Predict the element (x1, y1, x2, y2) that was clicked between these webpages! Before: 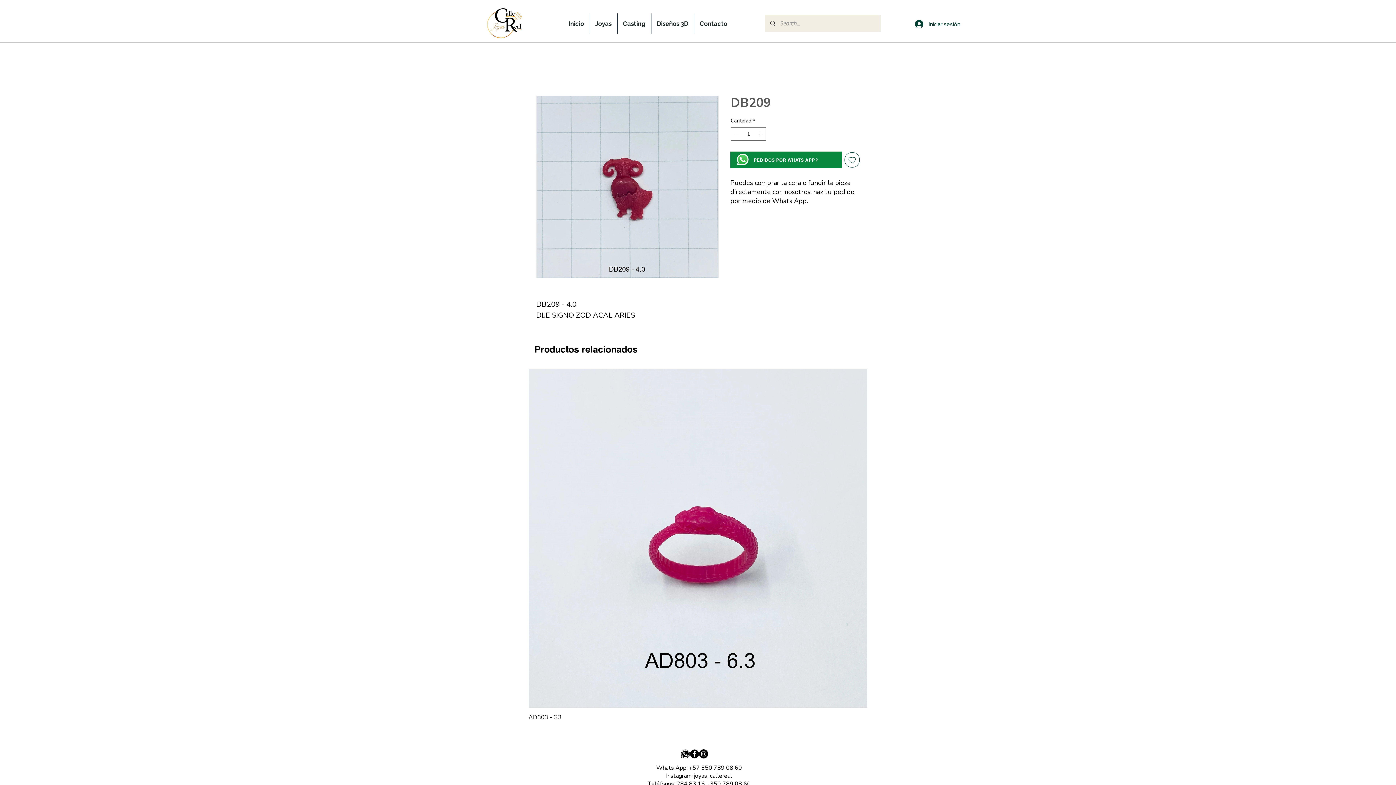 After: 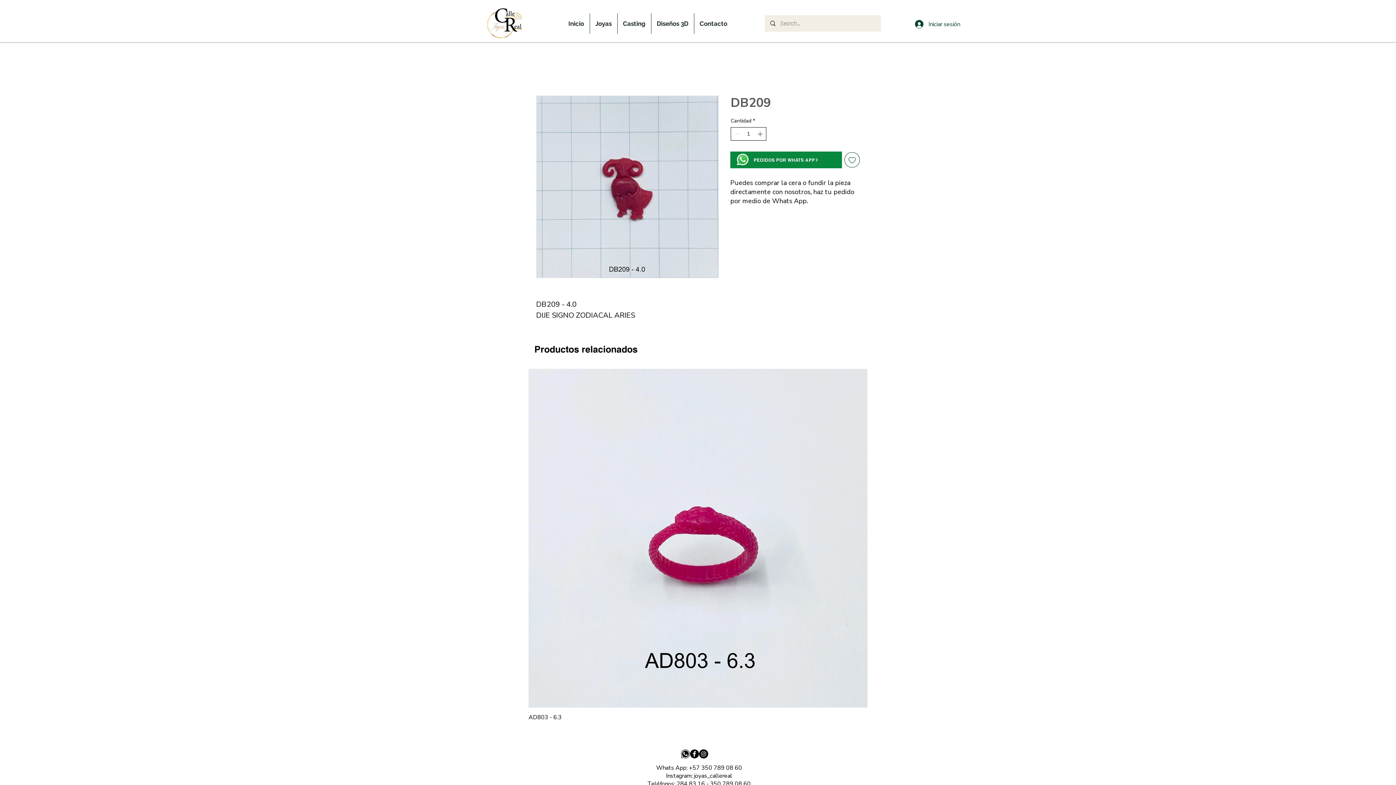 Action: bbox: (756, 127, 765, 140) label: Increment